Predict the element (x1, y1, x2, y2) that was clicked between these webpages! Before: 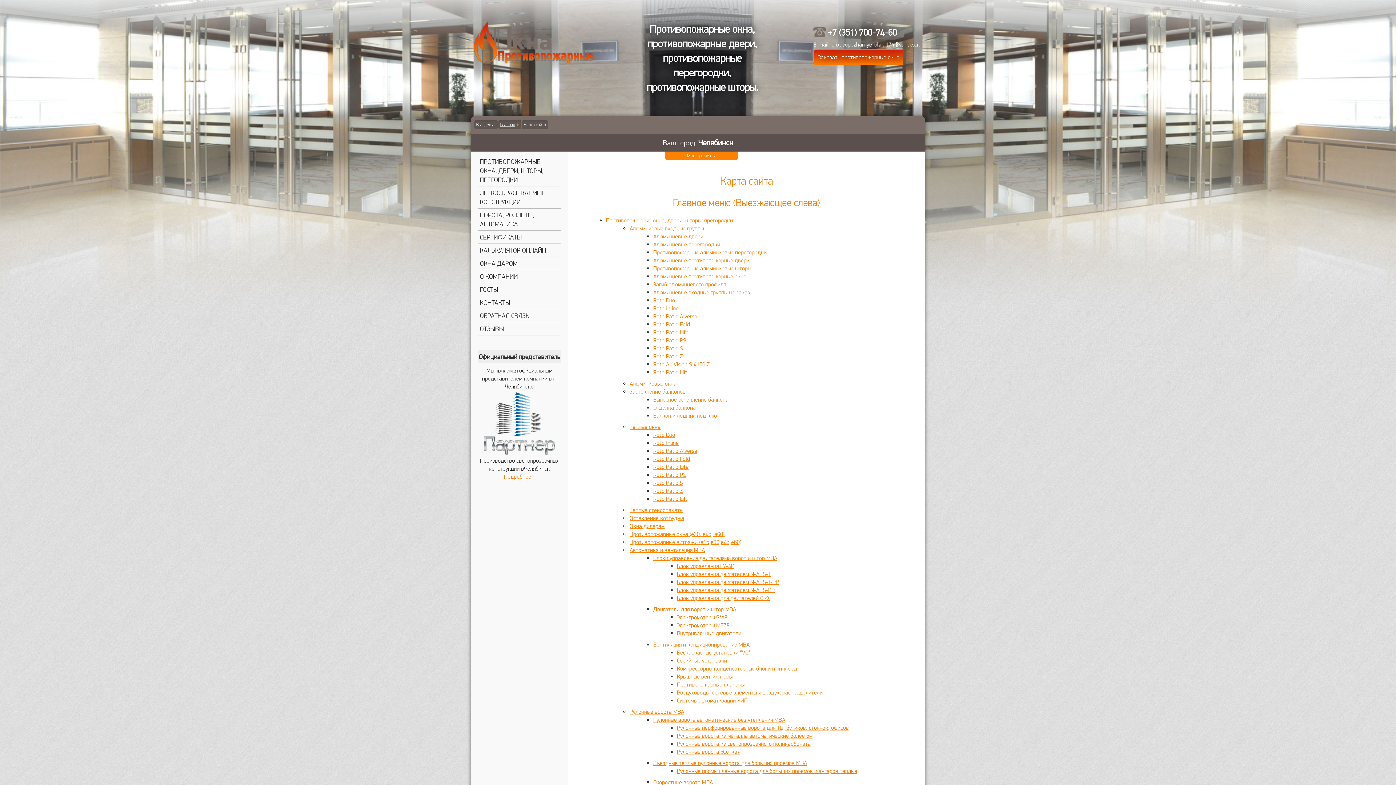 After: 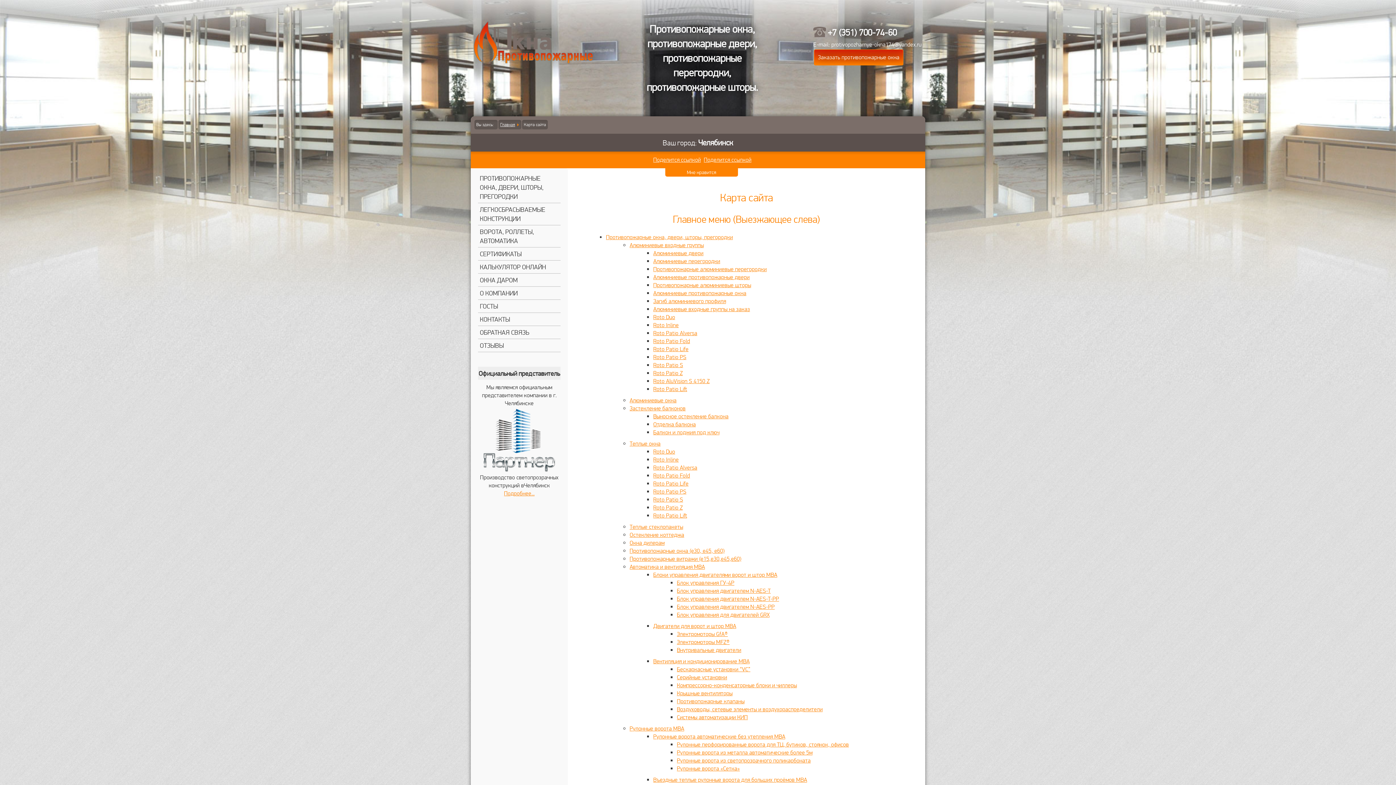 Action: bbox: (665, 151, 738, 160) label: Мне нравится